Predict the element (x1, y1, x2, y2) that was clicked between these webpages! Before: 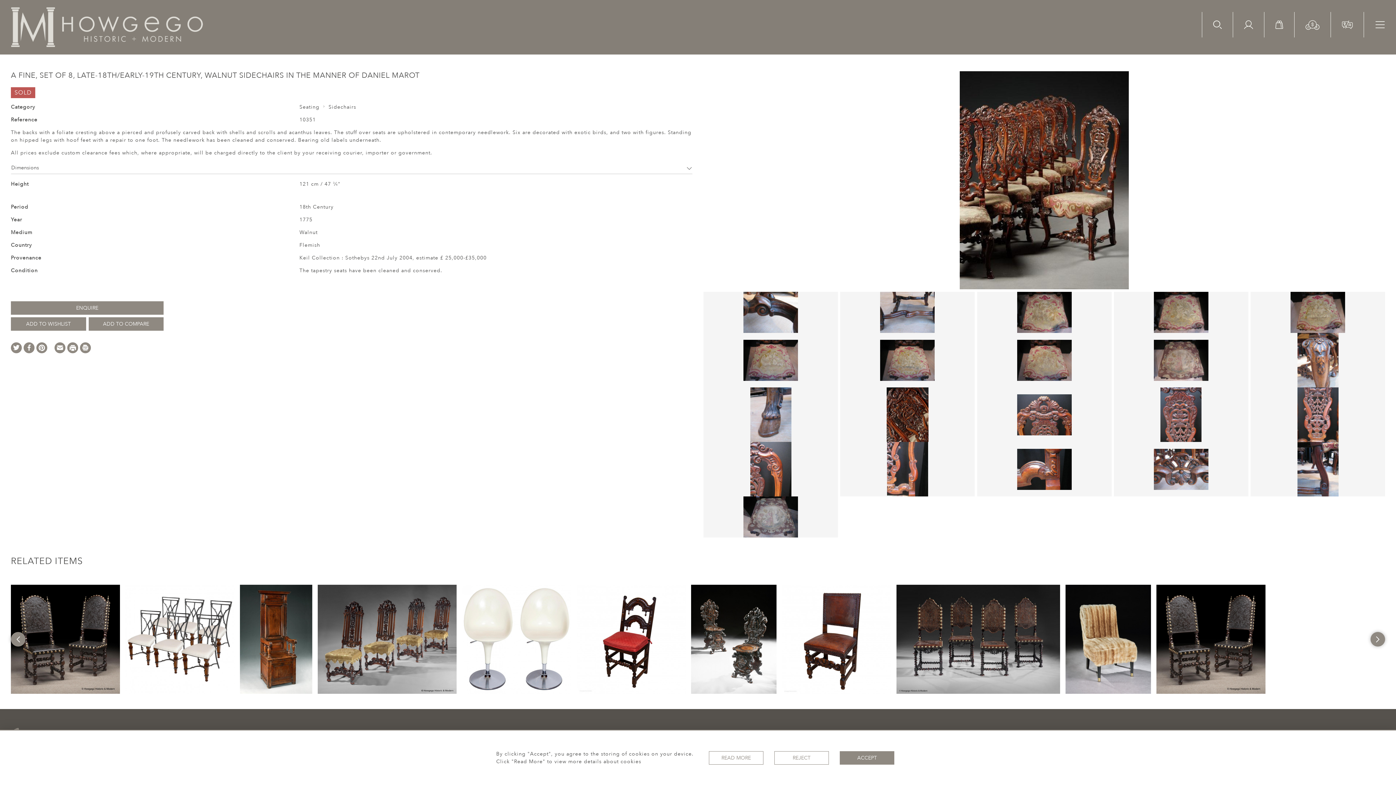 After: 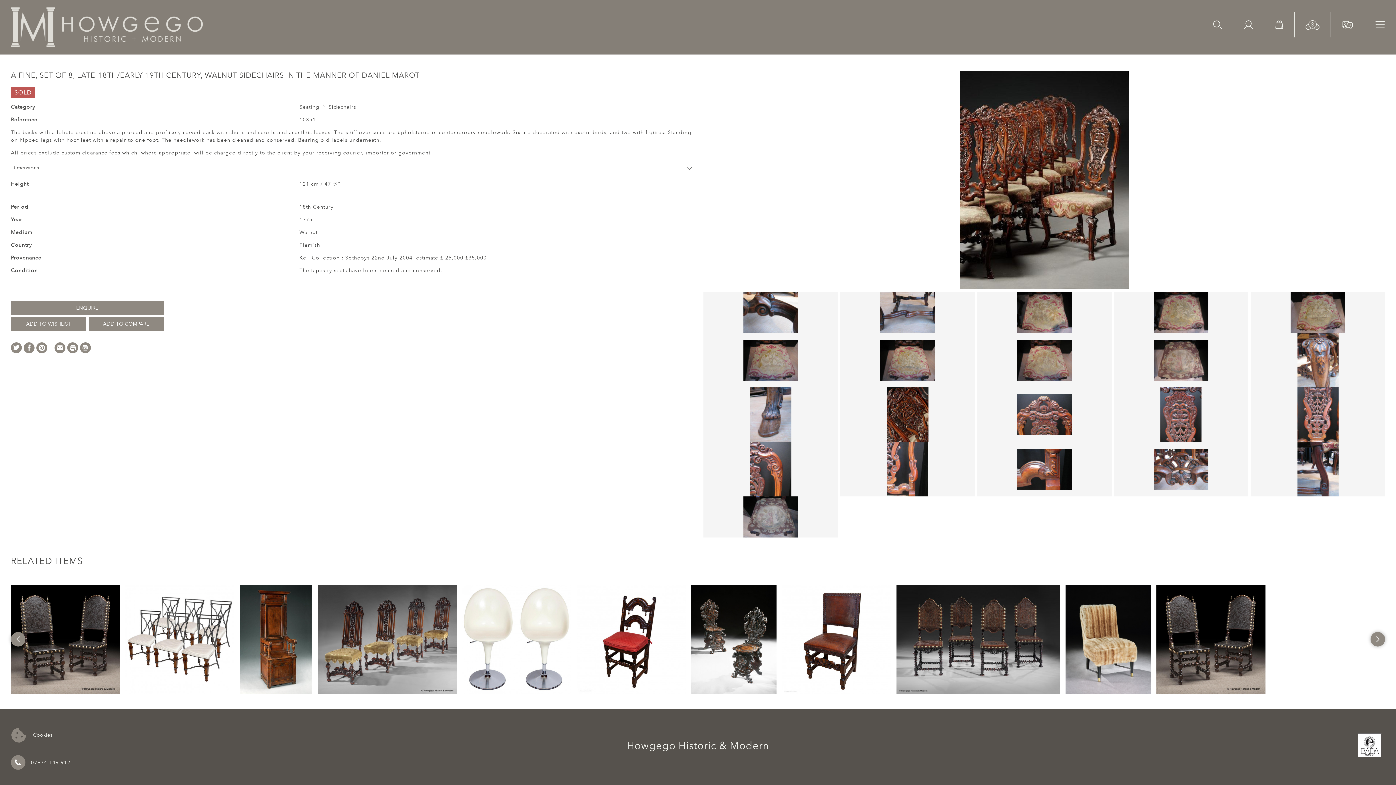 Action: label: ACCEPT bbox: (840, 751, 894, 764)